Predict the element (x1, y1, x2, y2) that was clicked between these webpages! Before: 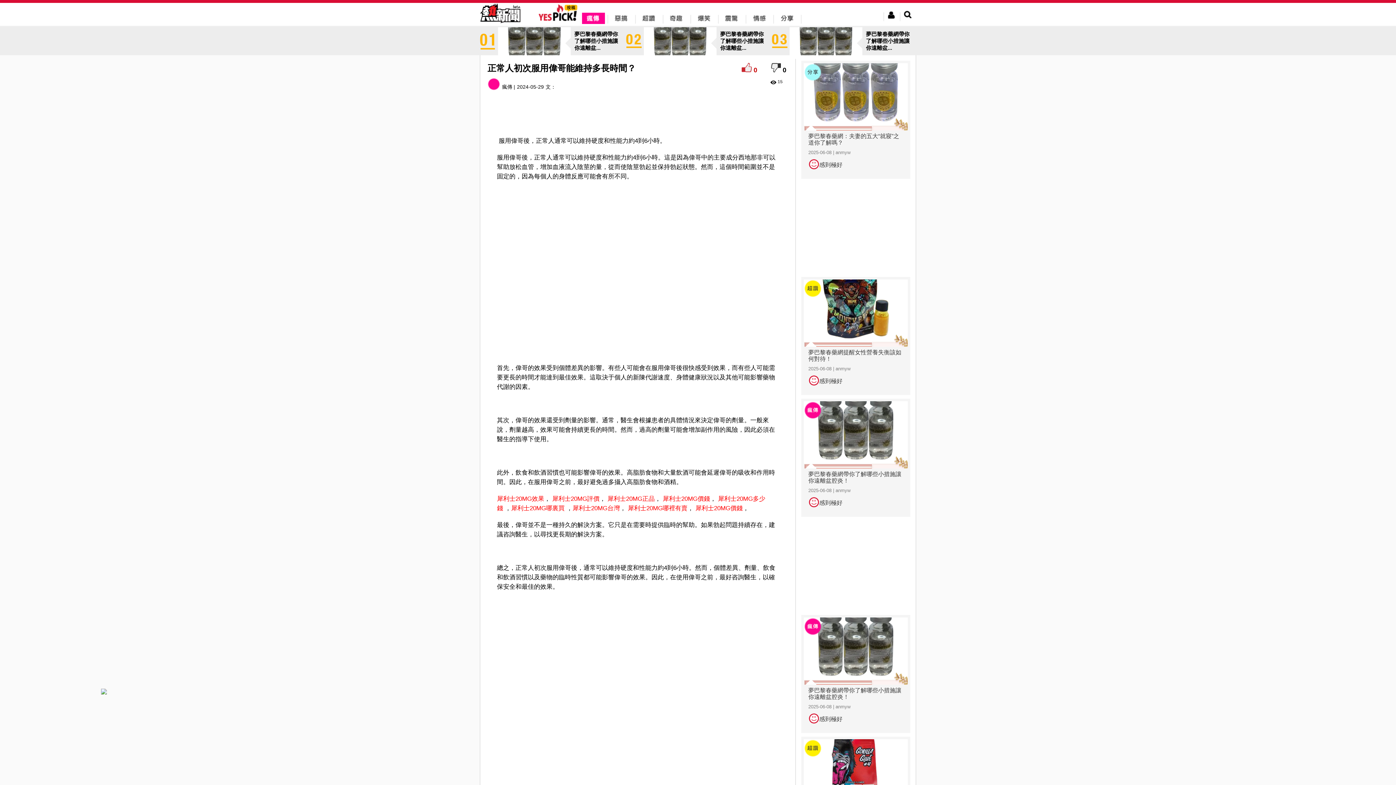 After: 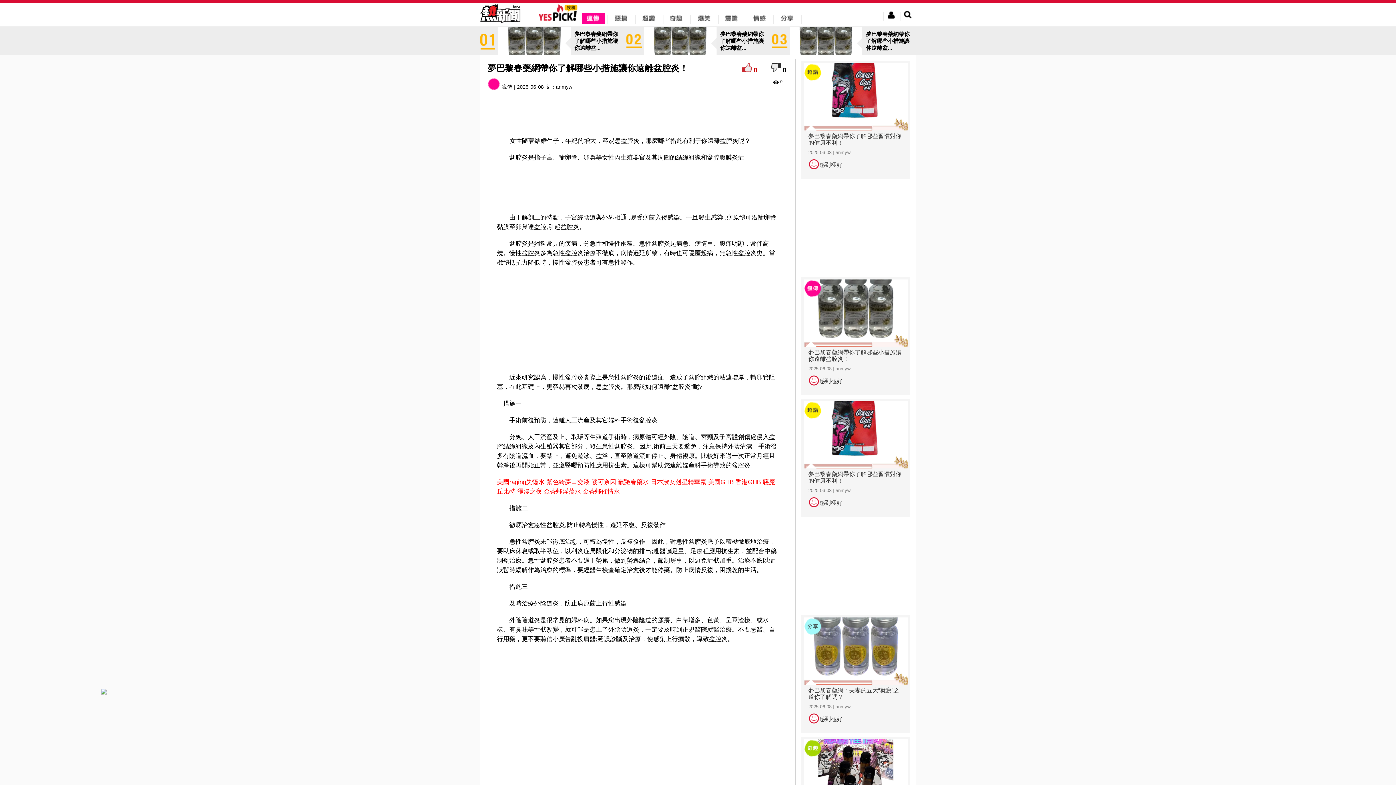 Action: bbox: (801, 401, 910, 509) label: 夢巴黎春藥網帶你了解哪些小措施讓你遠離盆腔炎！
2025-06-08 | anmyw
感到極好